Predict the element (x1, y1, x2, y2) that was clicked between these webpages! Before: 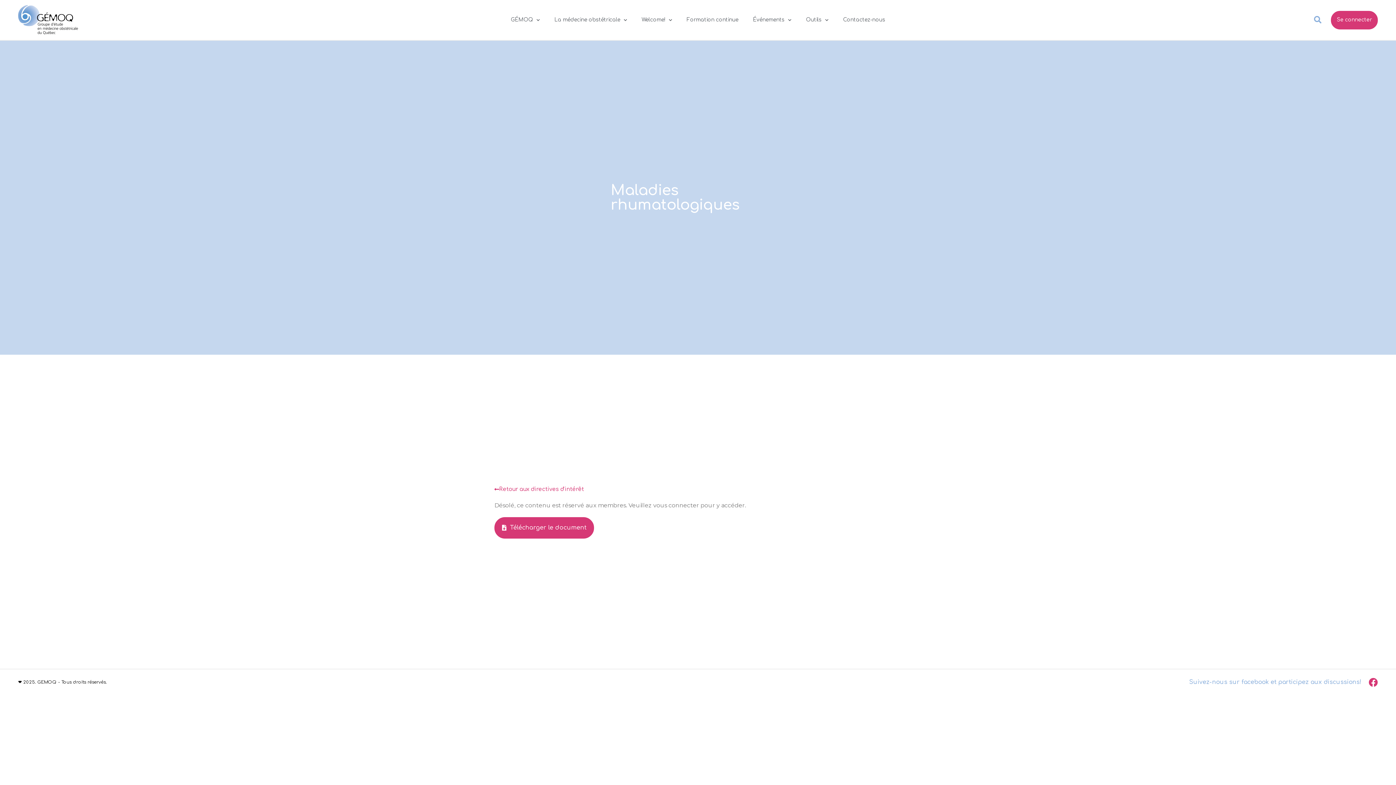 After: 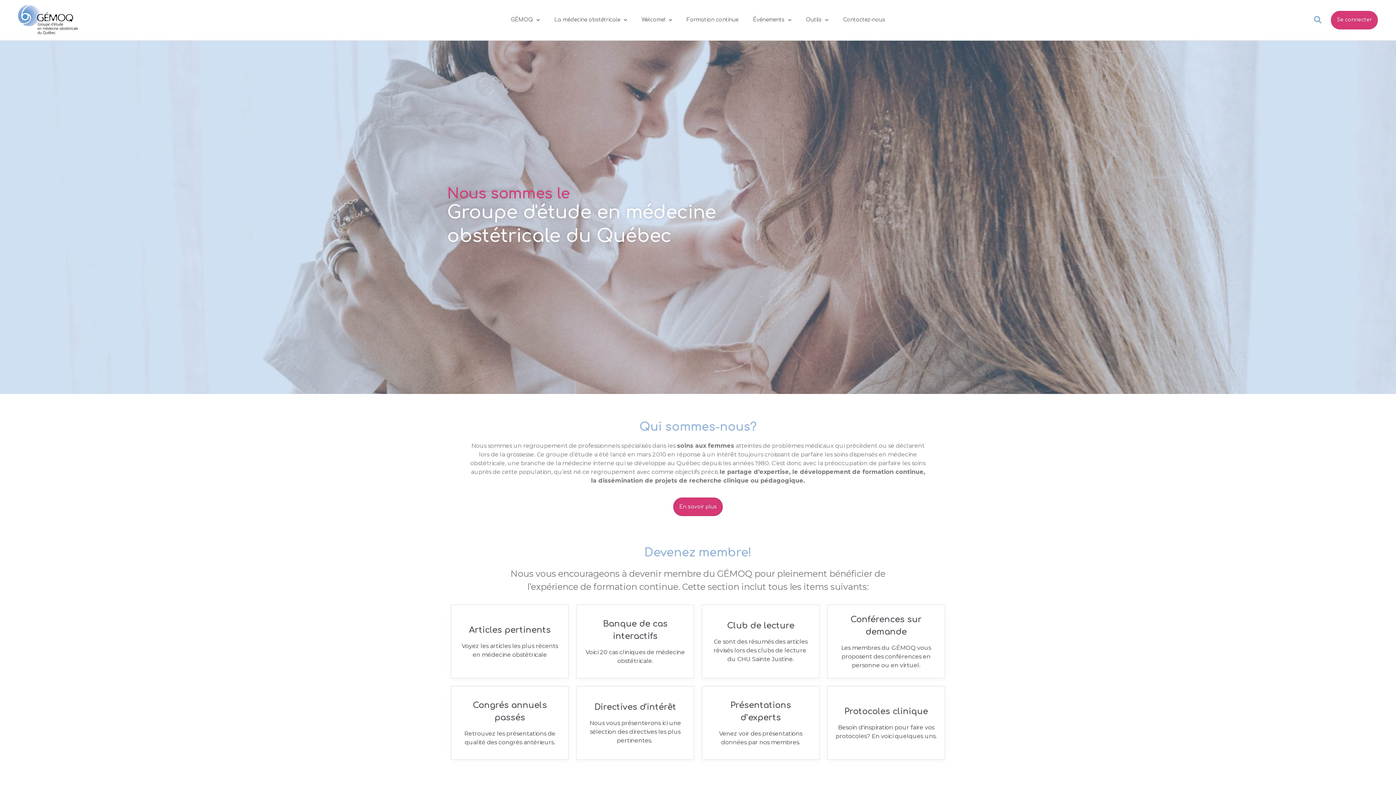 Action: bbox: (18, 5, 78, 34)